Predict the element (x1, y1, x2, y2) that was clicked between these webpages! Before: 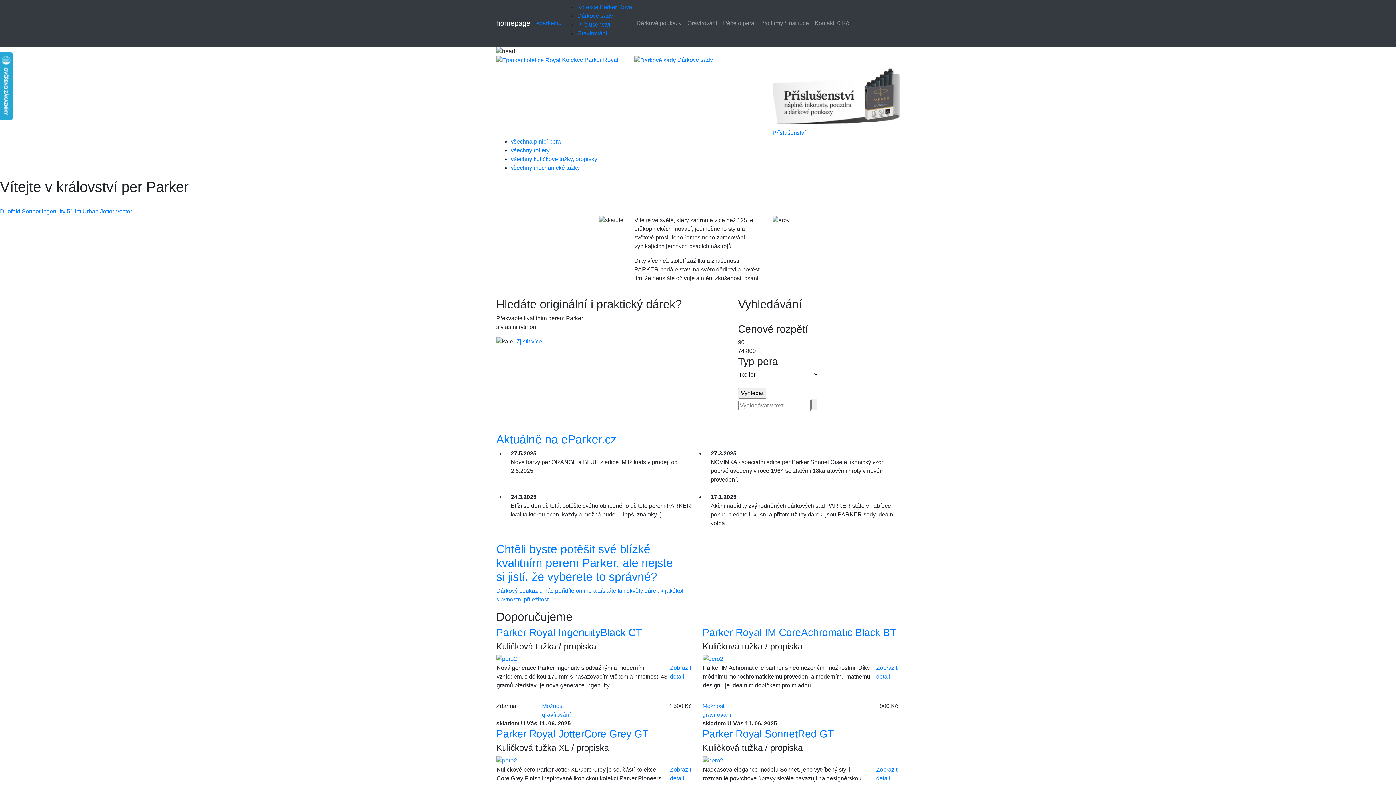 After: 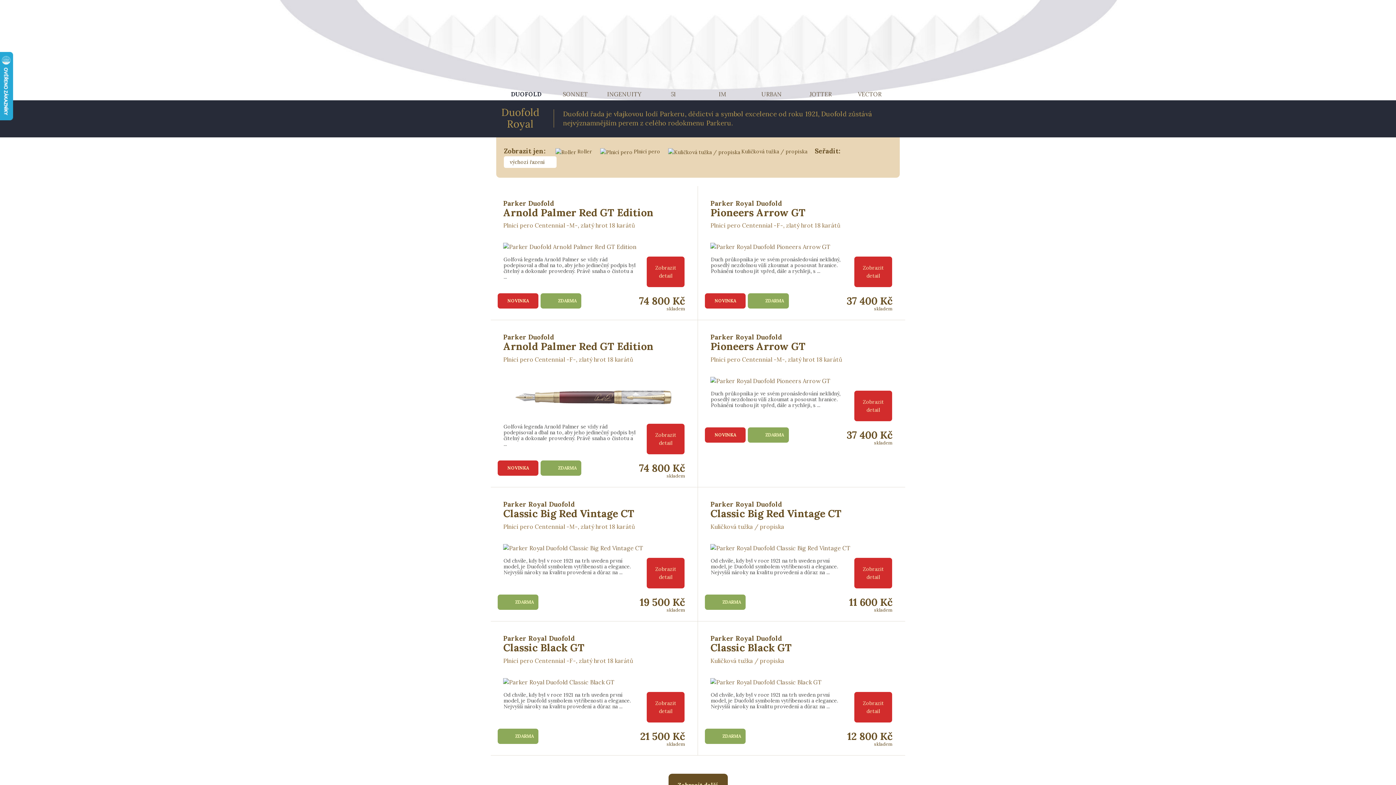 Action: bbox: (0, 208, 20, 214) label: Duofold